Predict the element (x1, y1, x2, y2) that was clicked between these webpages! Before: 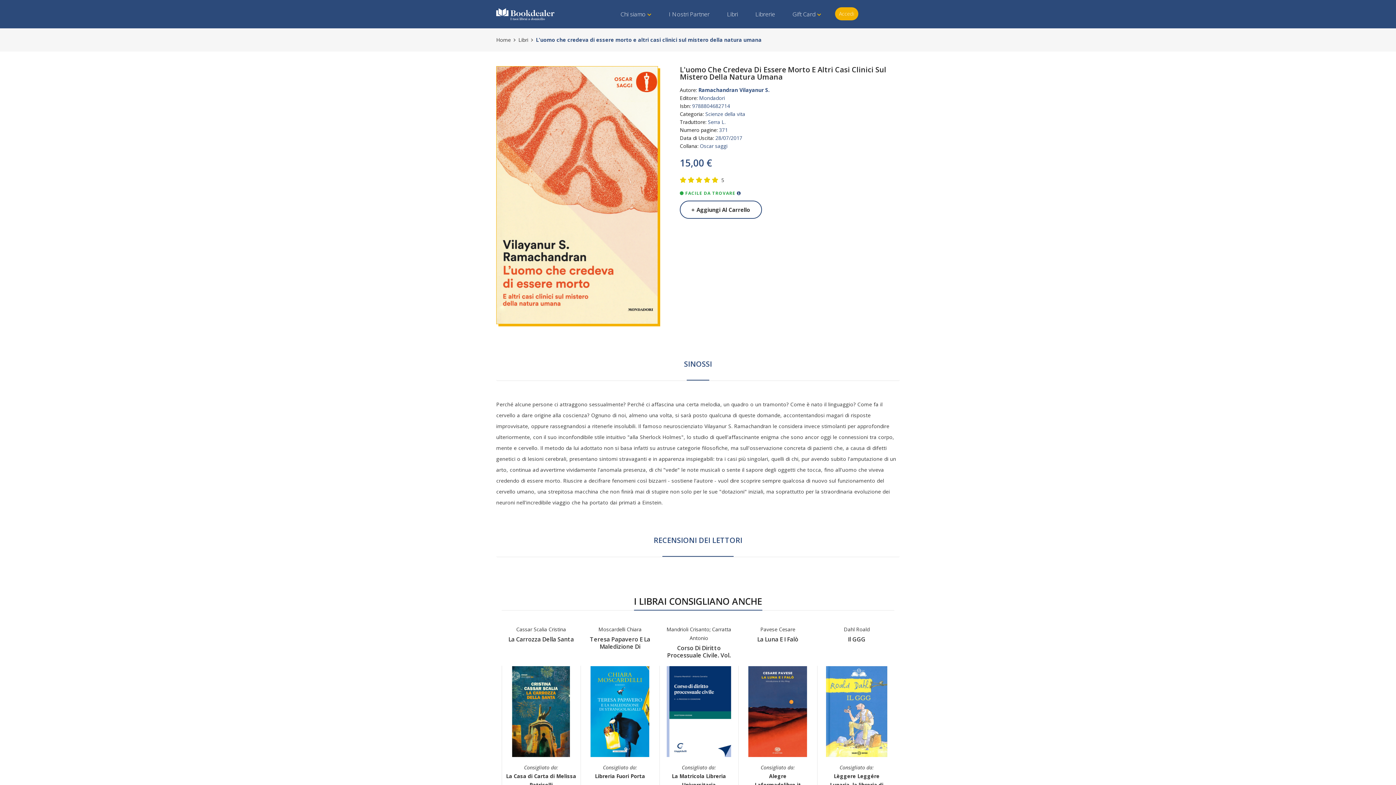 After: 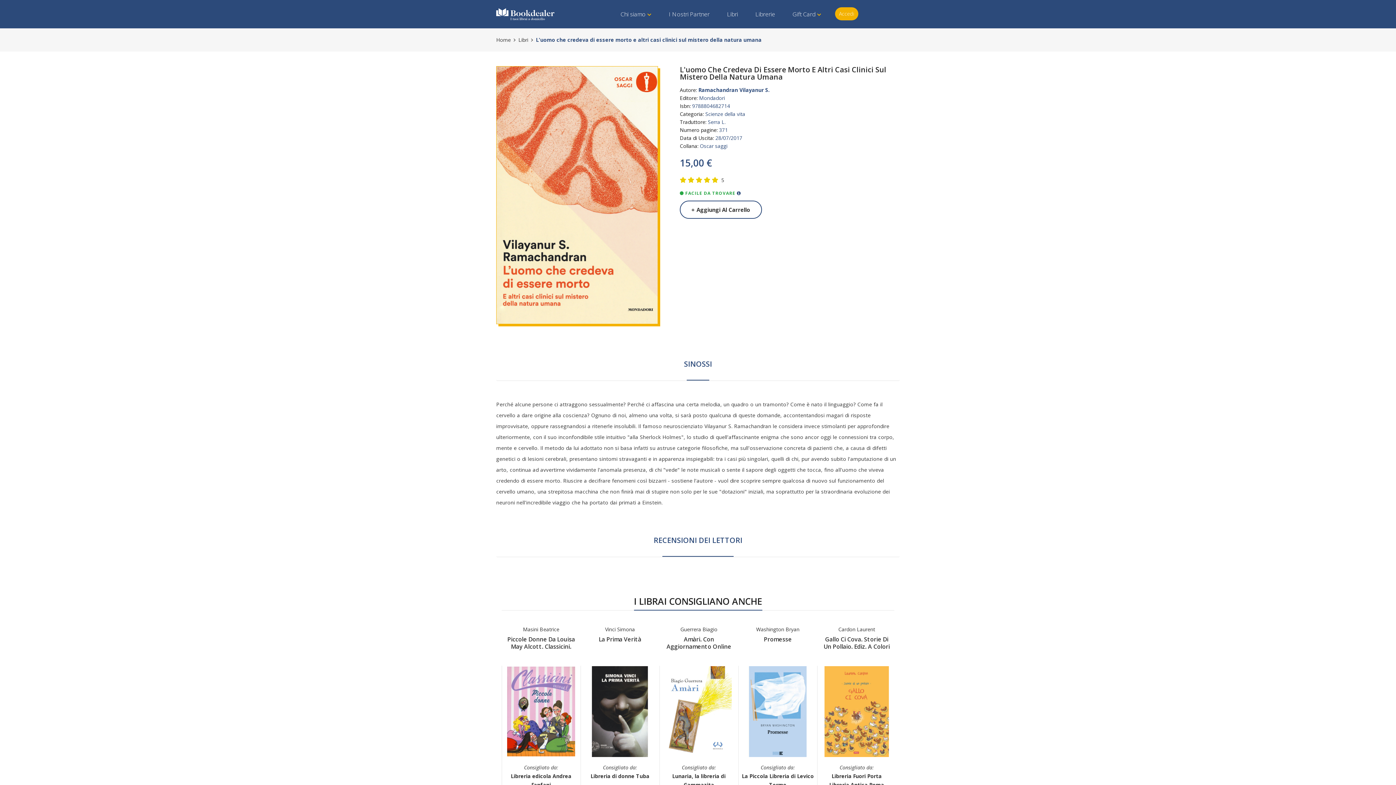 Action: bbox: (1379, 757, 1384, 765) label: Close